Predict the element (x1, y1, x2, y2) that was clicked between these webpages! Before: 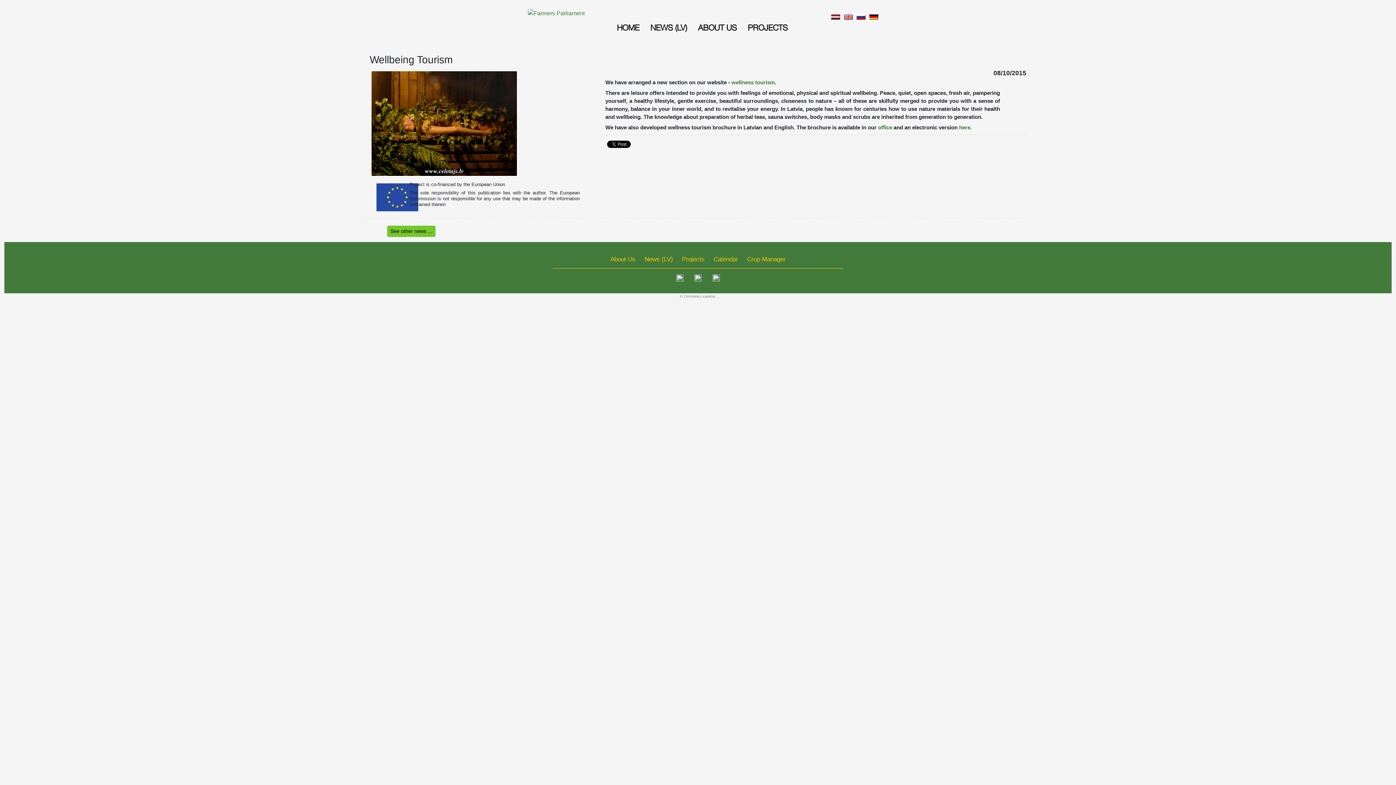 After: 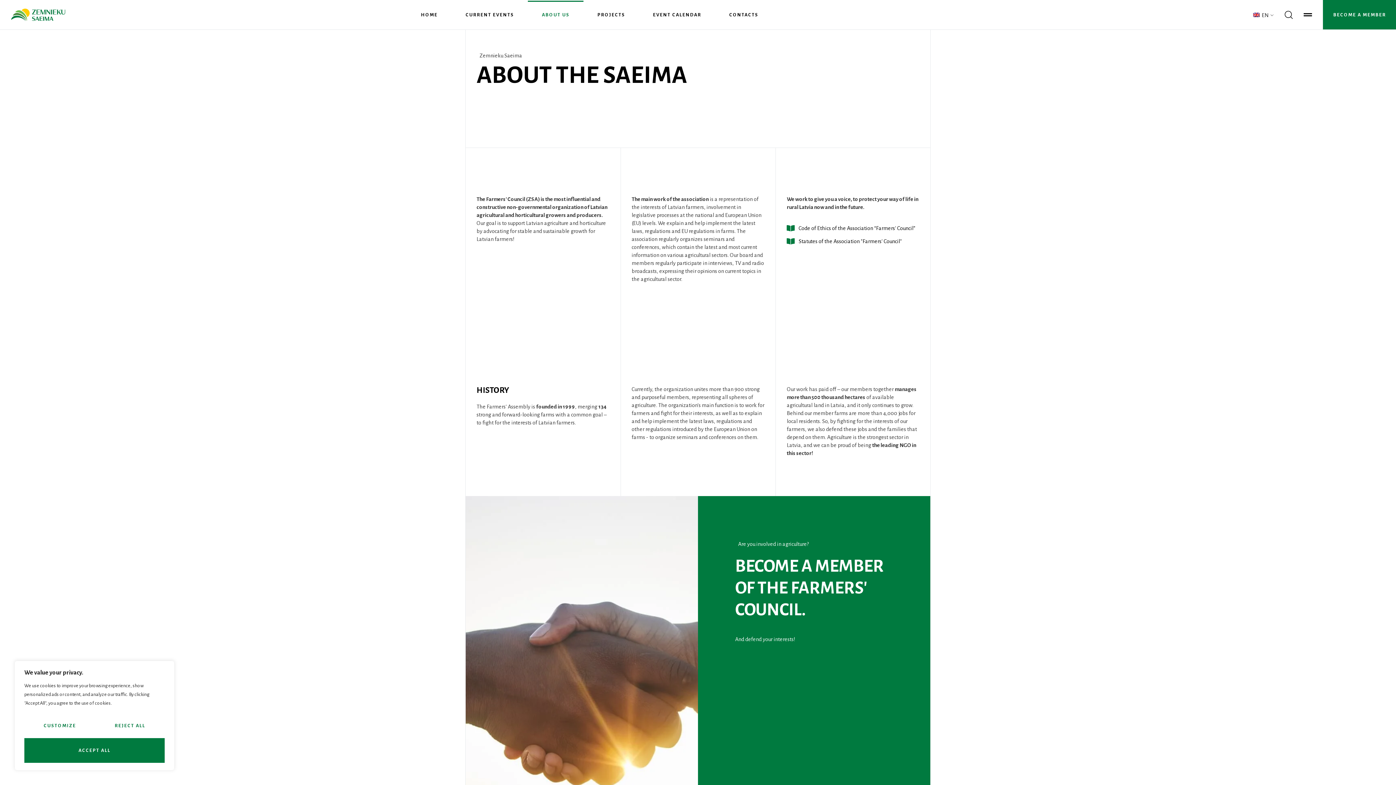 Action: bbox: (606, 255, 639, 262) label: About Us